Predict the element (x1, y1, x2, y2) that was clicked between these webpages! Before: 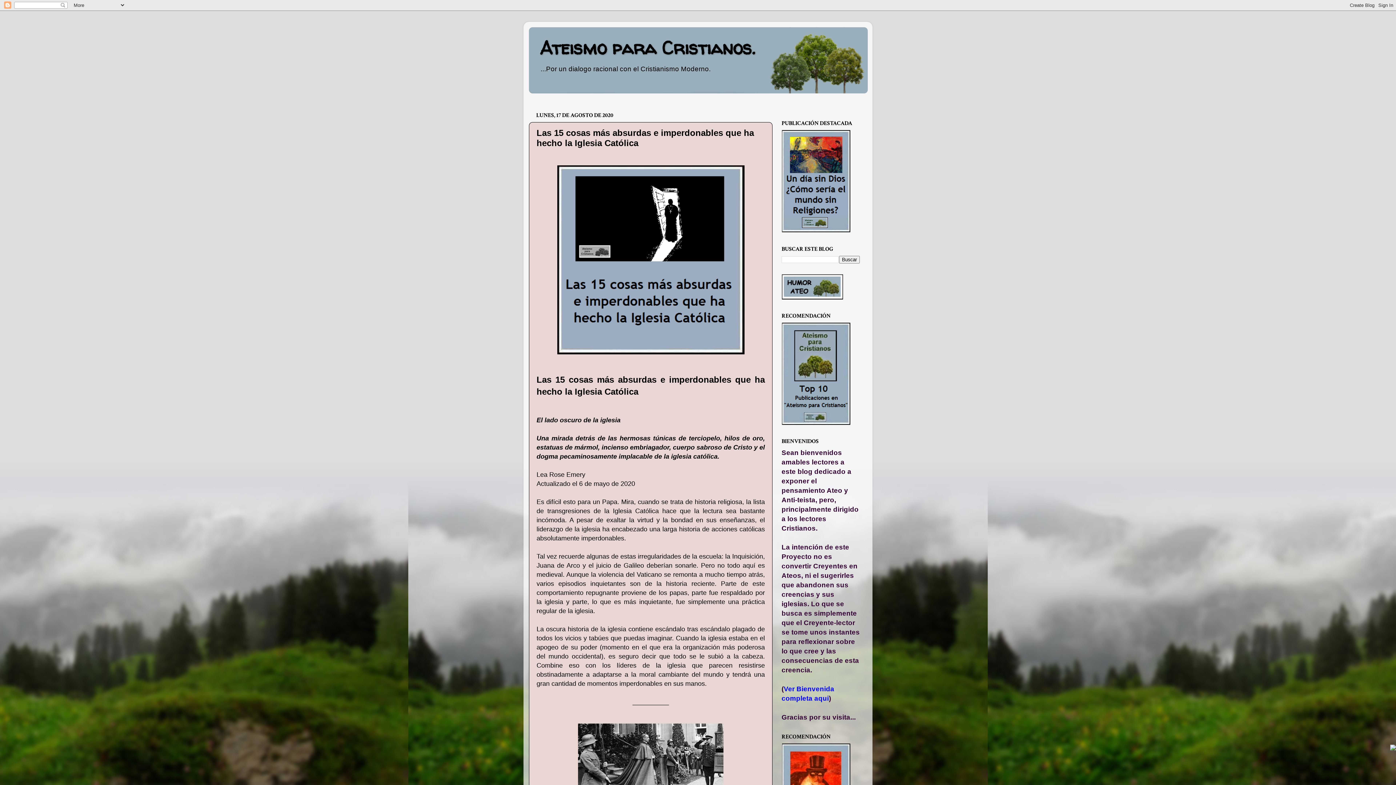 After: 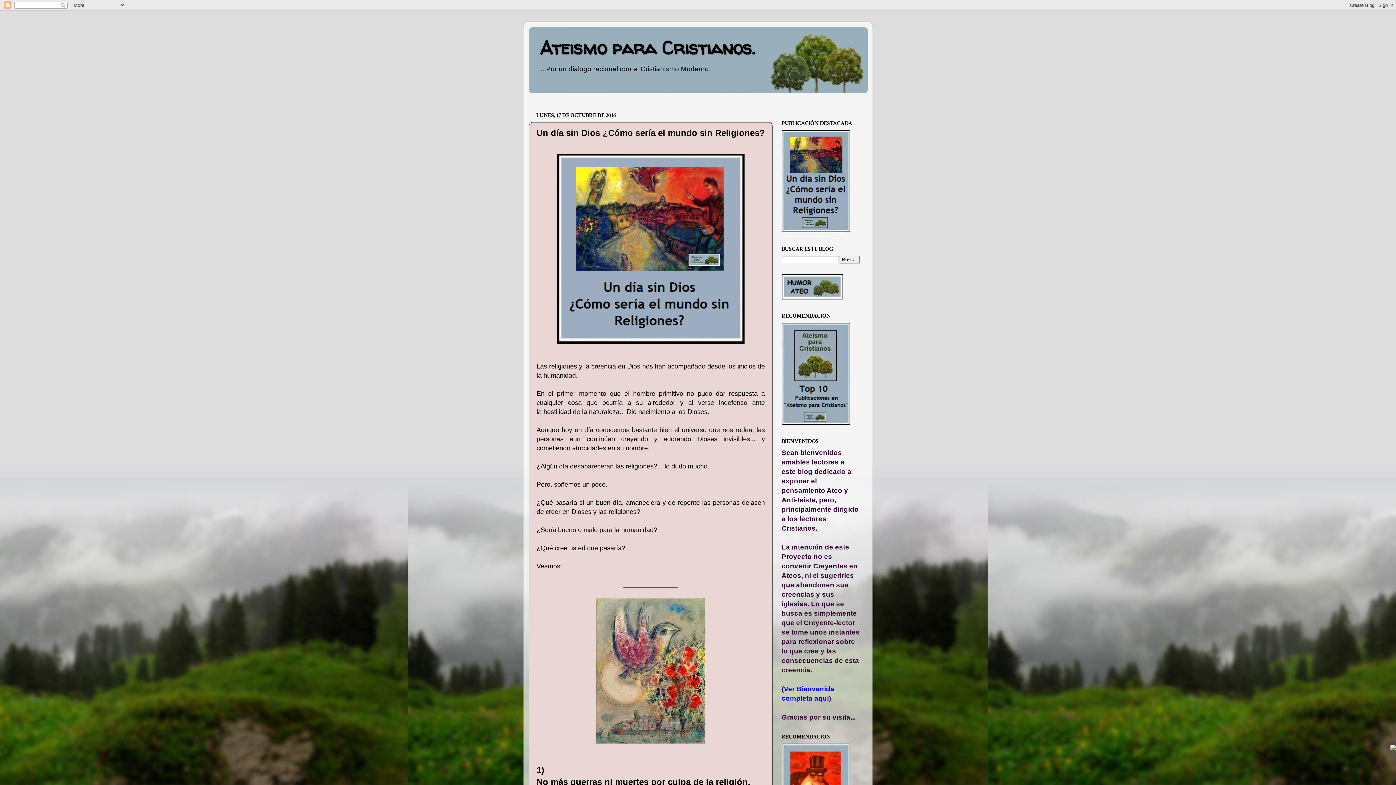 Action: bbox: (781, 228, 850, 233)